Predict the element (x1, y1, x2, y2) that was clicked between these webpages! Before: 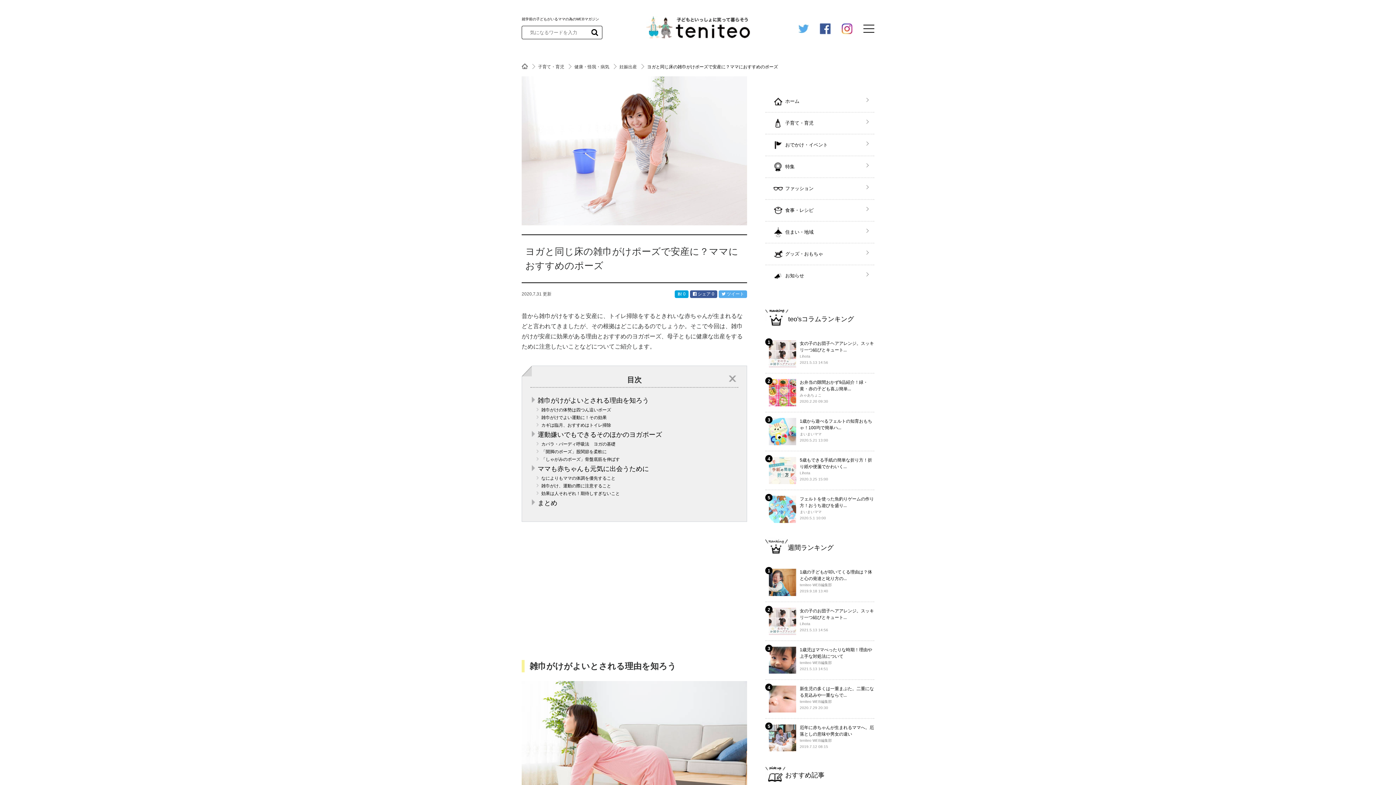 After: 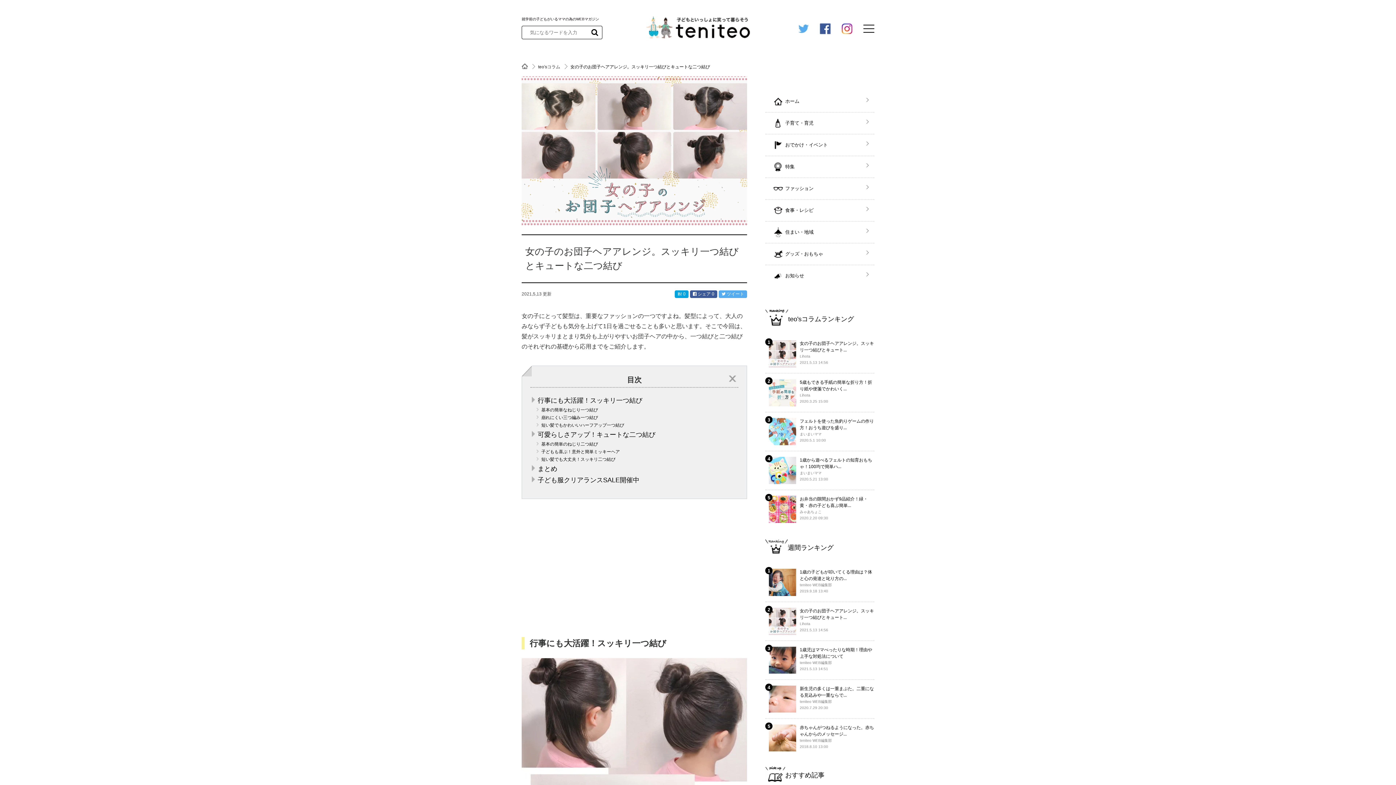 Action: bbox: (769, 340, 874, 353) label: 女の子のお団子ヘアアレンジ。スッキリ一つ結びとキュート...